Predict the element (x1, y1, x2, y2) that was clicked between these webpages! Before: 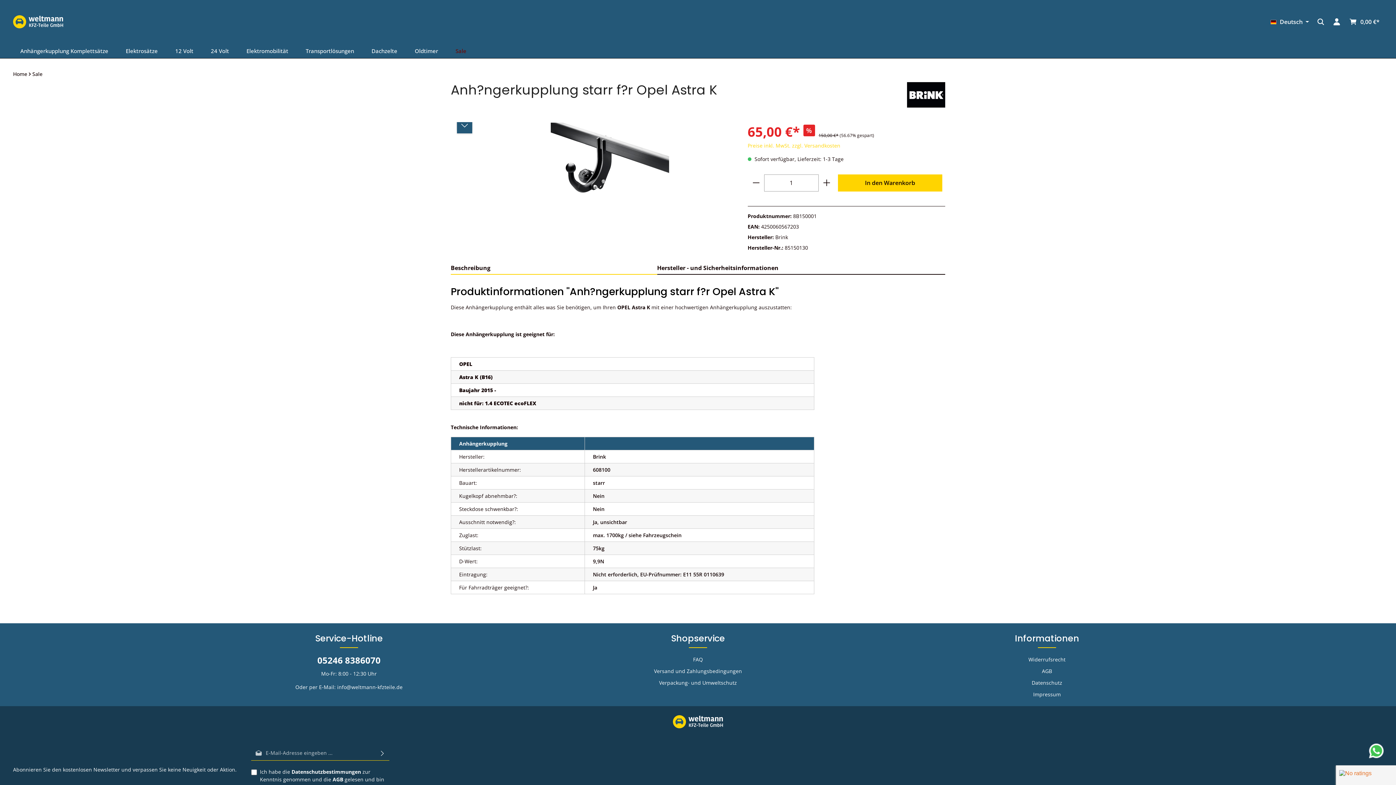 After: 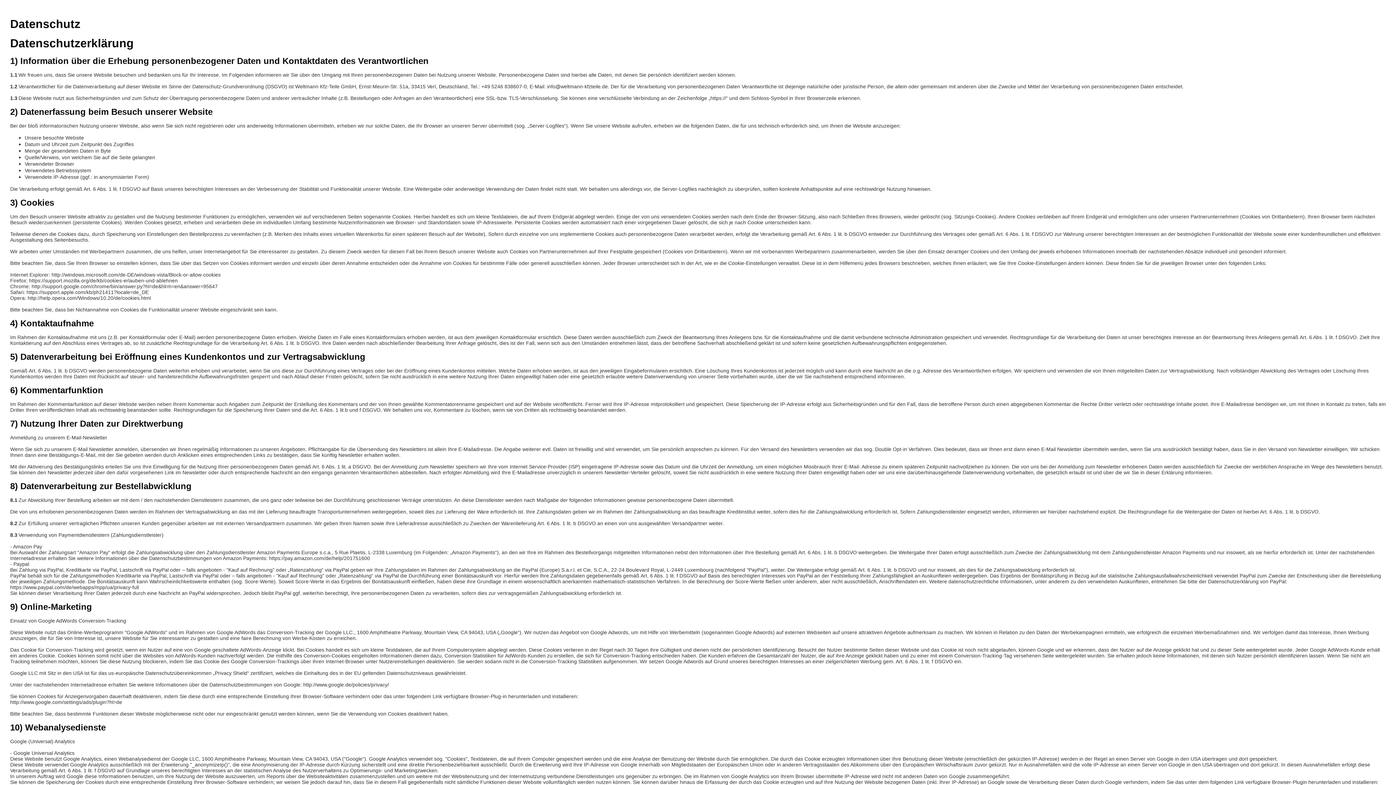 Action: bbox: (291, 768, 361, 775) label: Datenschutzbestimmungen